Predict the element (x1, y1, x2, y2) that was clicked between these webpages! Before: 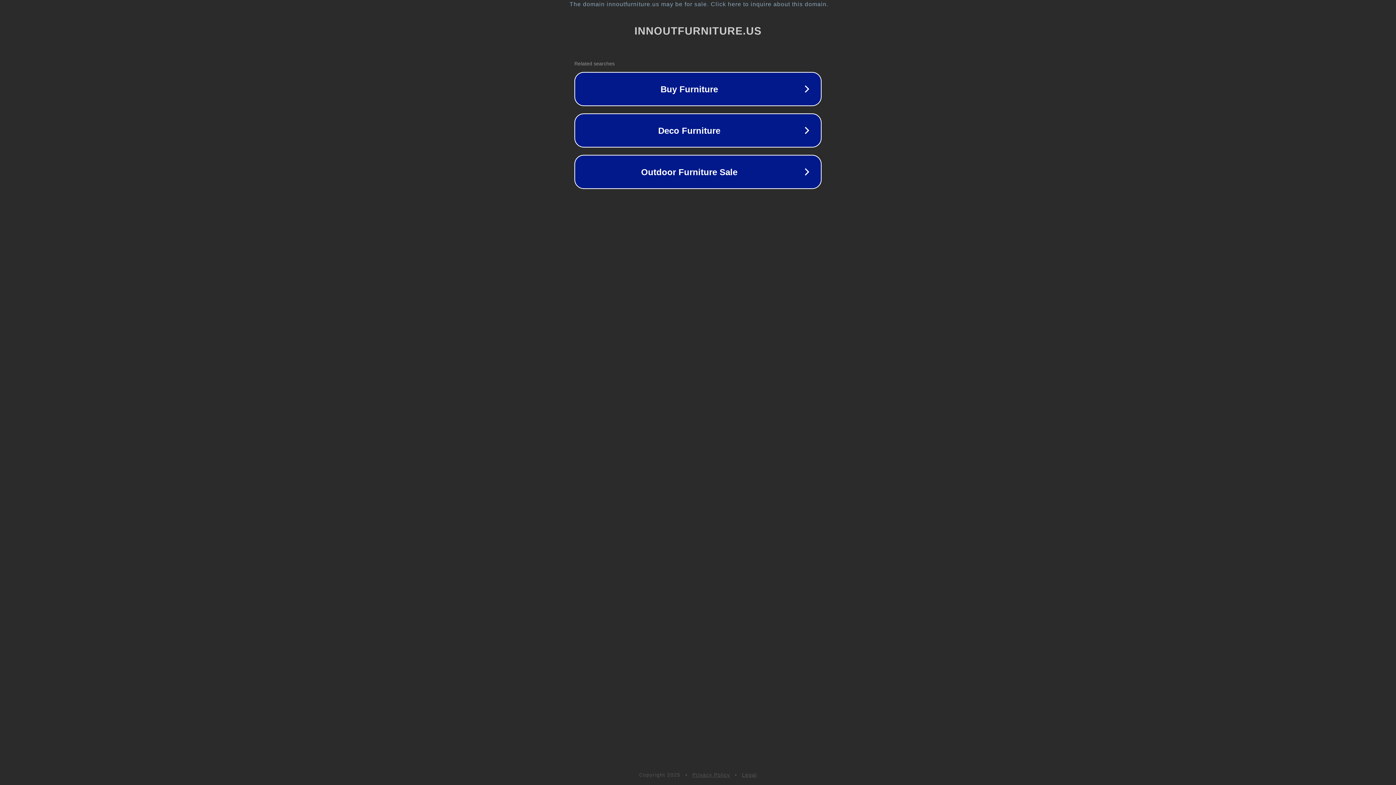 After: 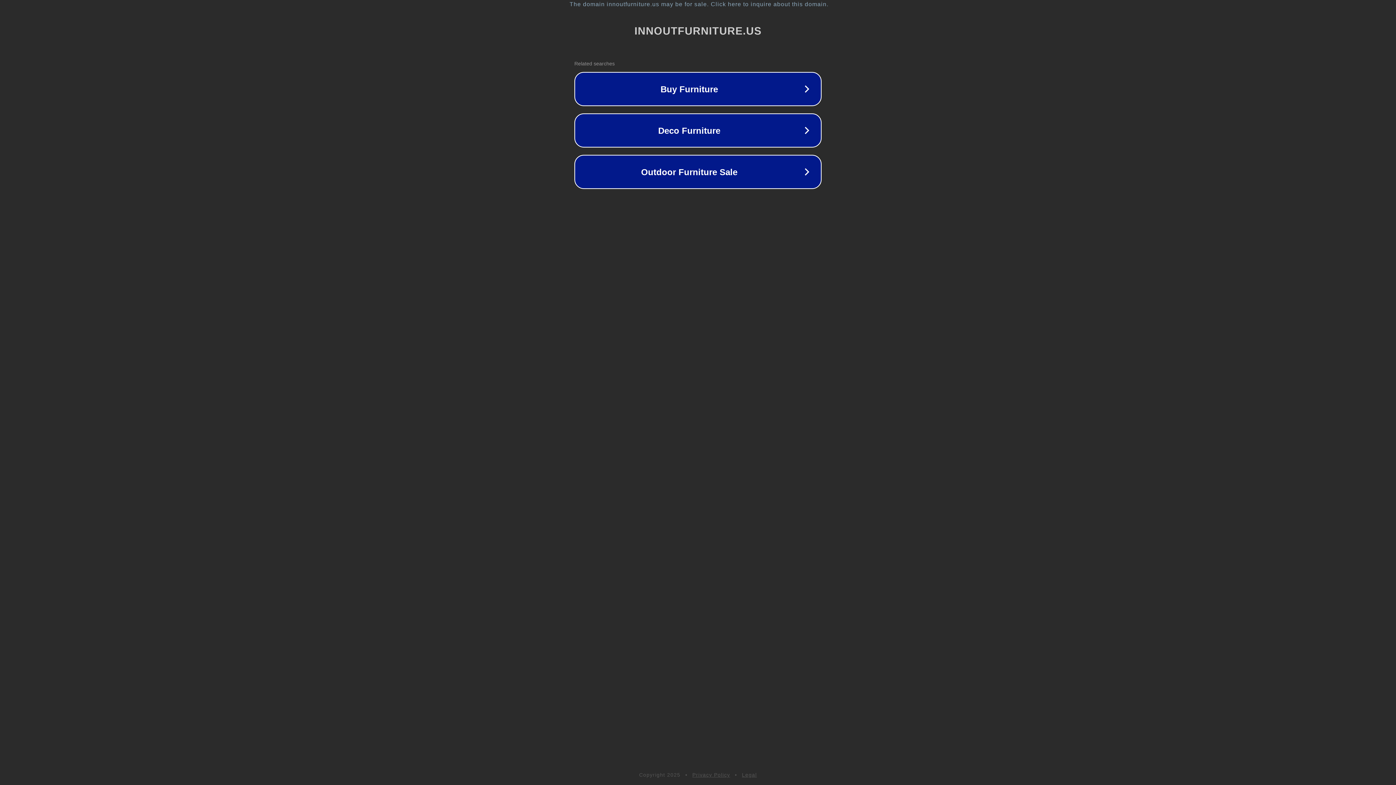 Action: label: Privacy Policy bbox: (692, 772, 730, 778)